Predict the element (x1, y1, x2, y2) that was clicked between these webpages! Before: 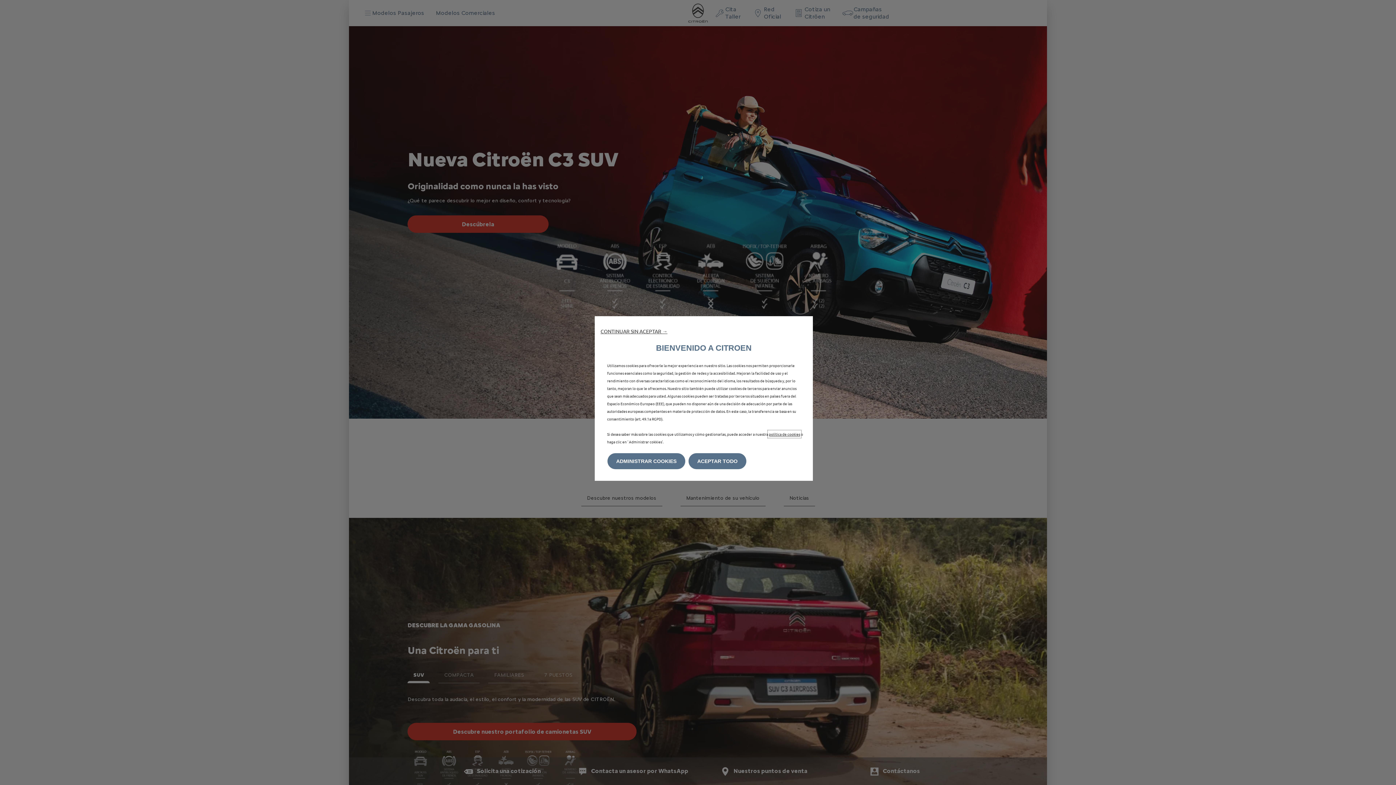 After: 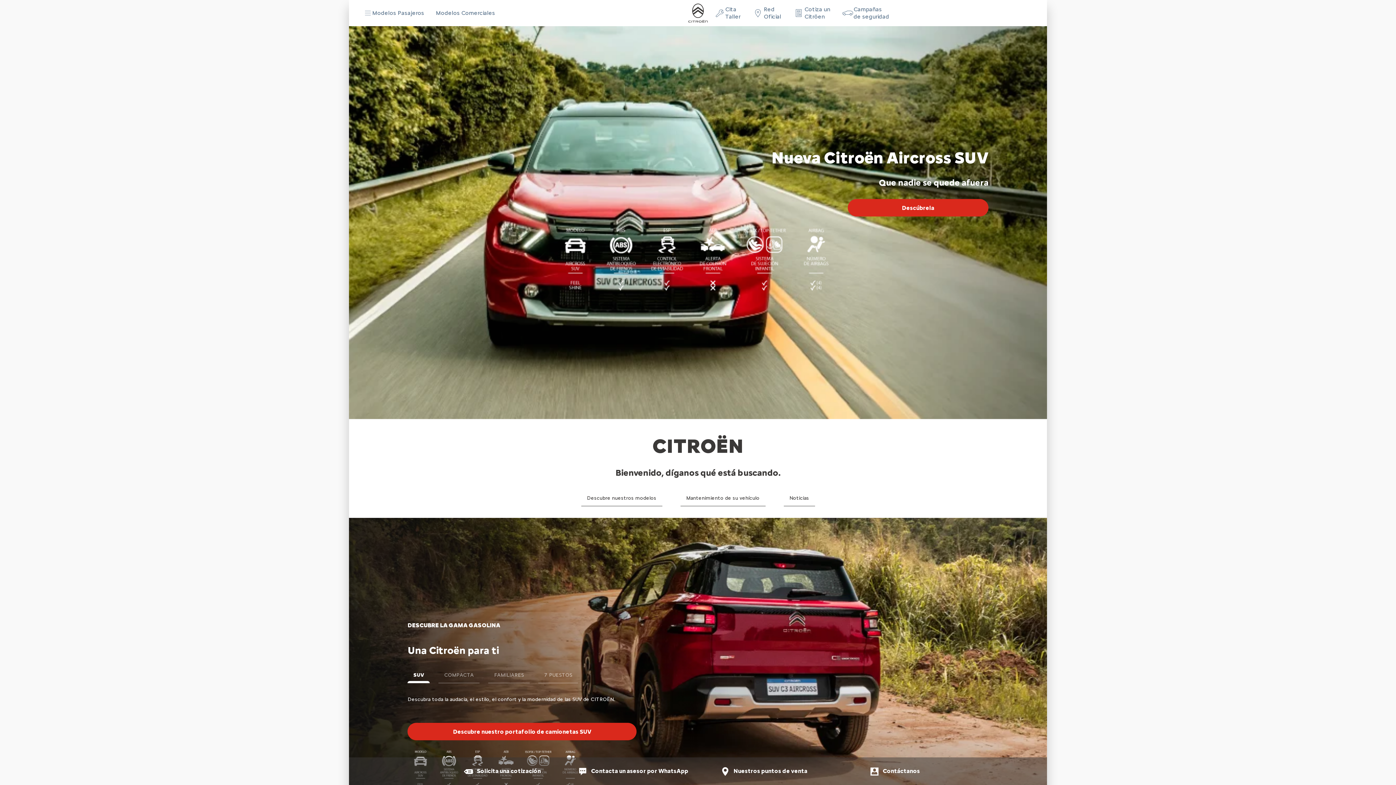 Action: bbox: (688, 453, 746, 469) label: ACEPTAR TODO